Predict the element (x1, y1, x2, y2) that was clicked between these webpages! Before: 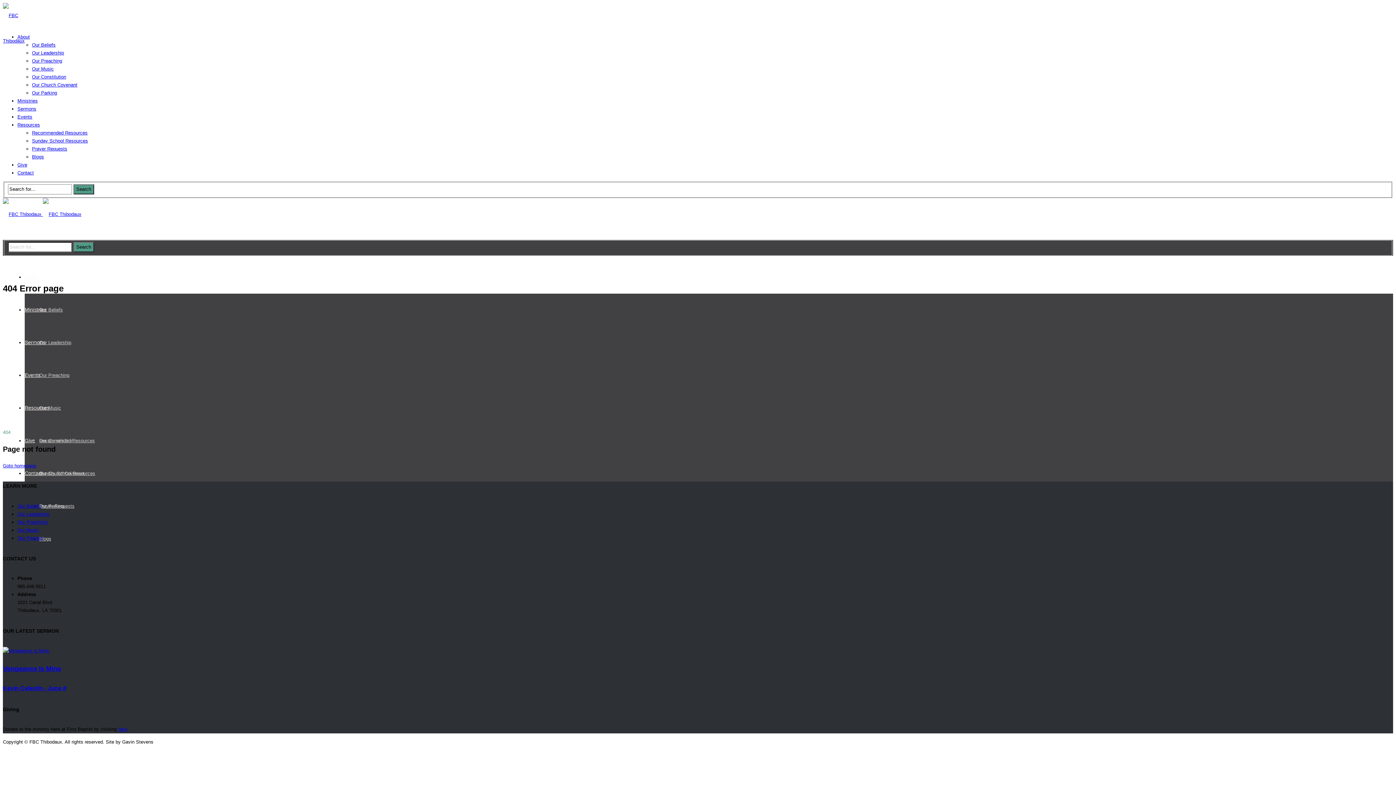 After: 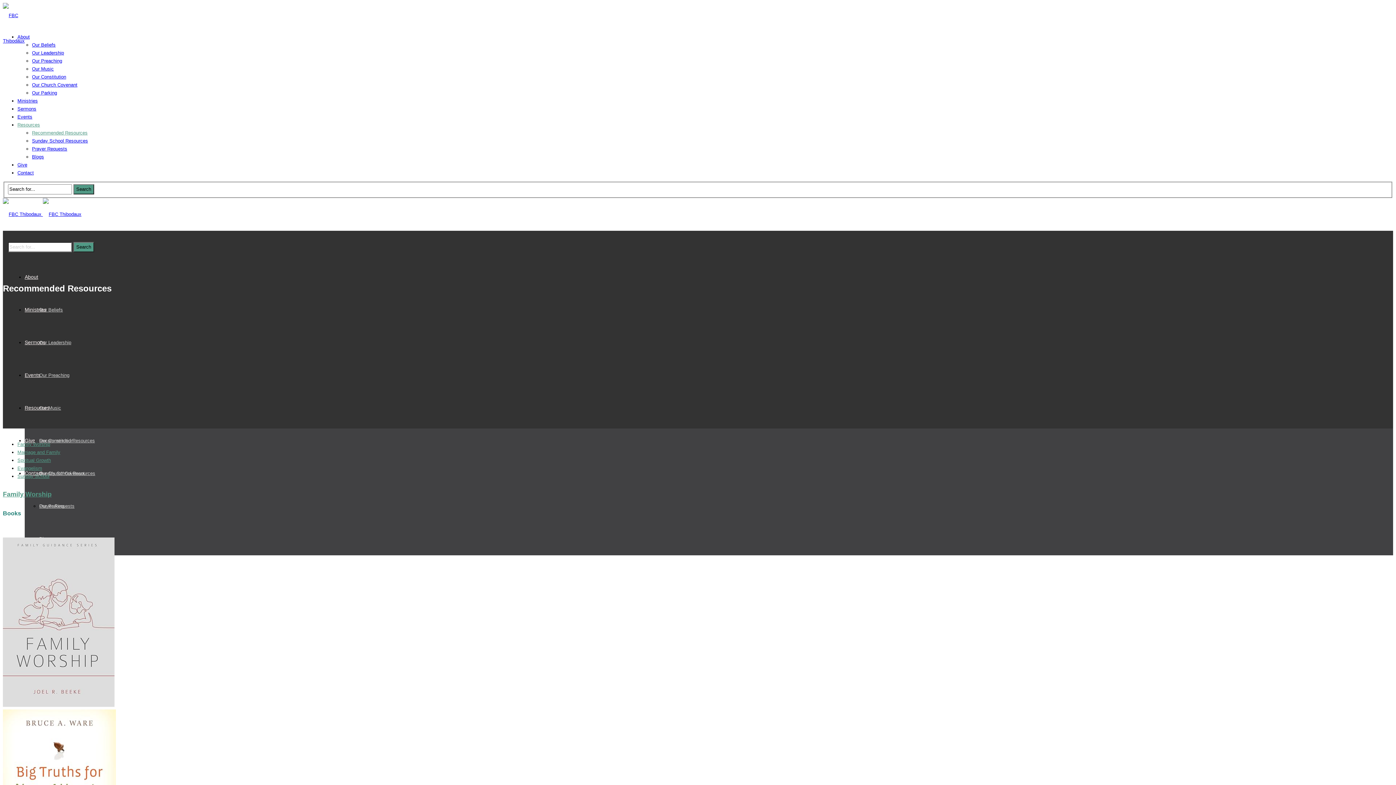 Action: label: Recommended Resources bbox: (32, 130, 87, 135)